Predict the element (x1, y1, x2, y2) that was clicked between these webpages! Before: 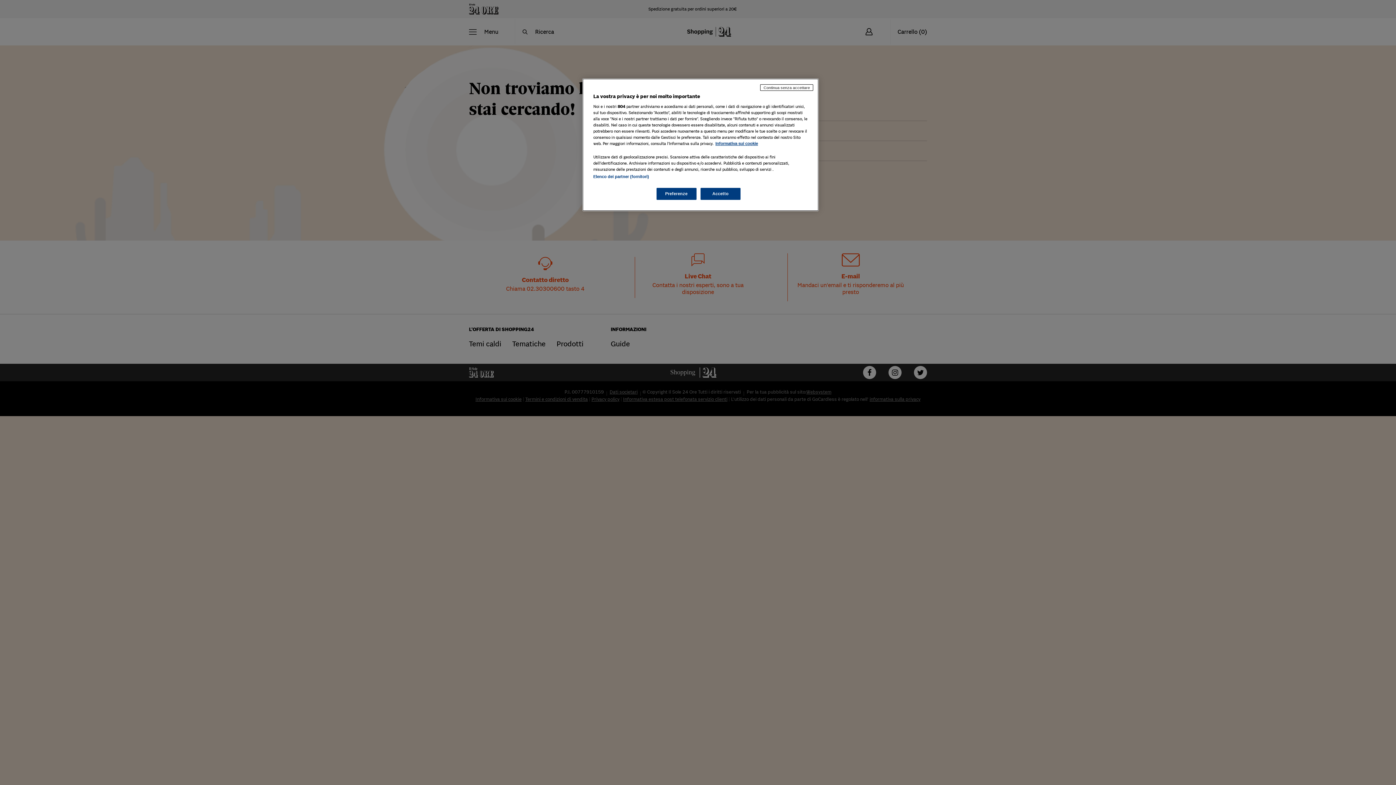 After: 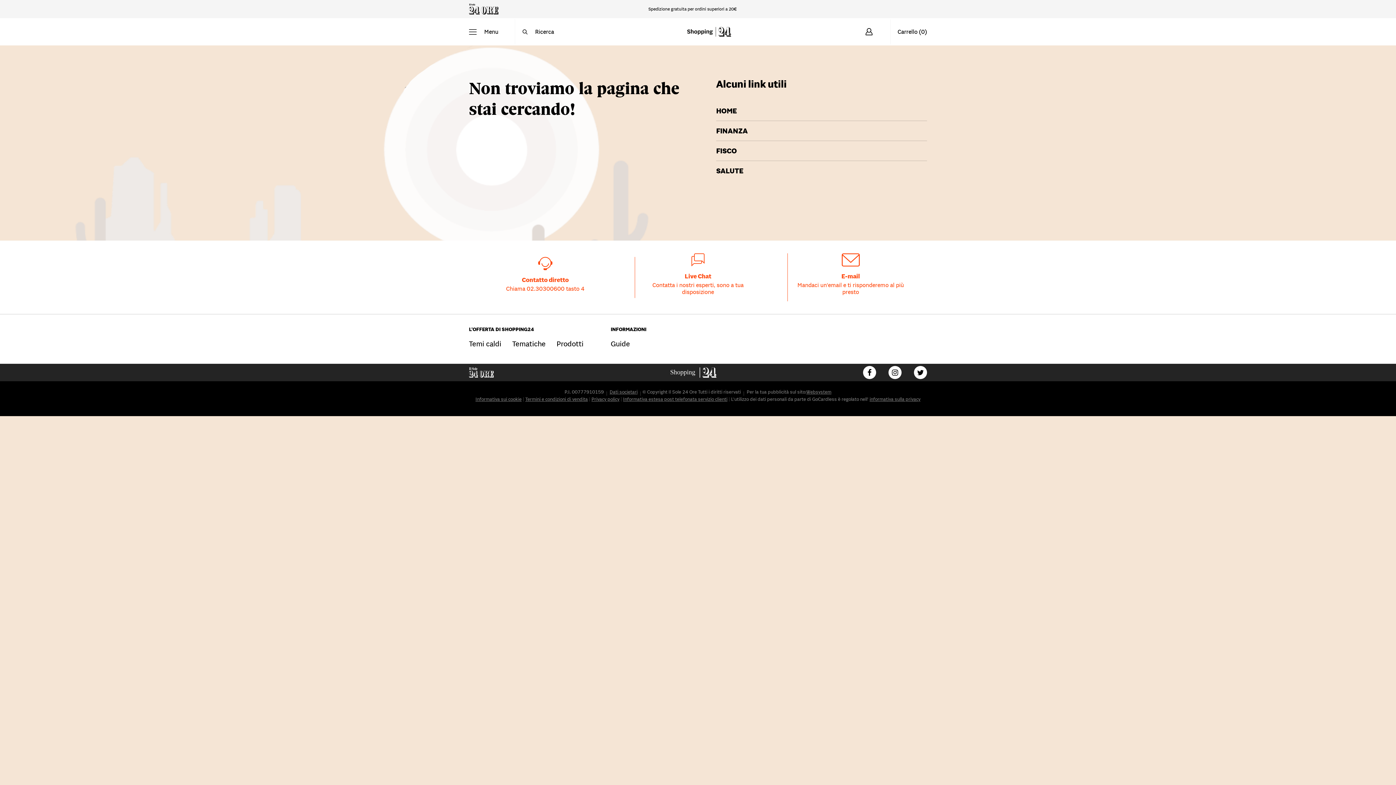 Action: bbox: (700, 188, 740, 200) label: Accetto